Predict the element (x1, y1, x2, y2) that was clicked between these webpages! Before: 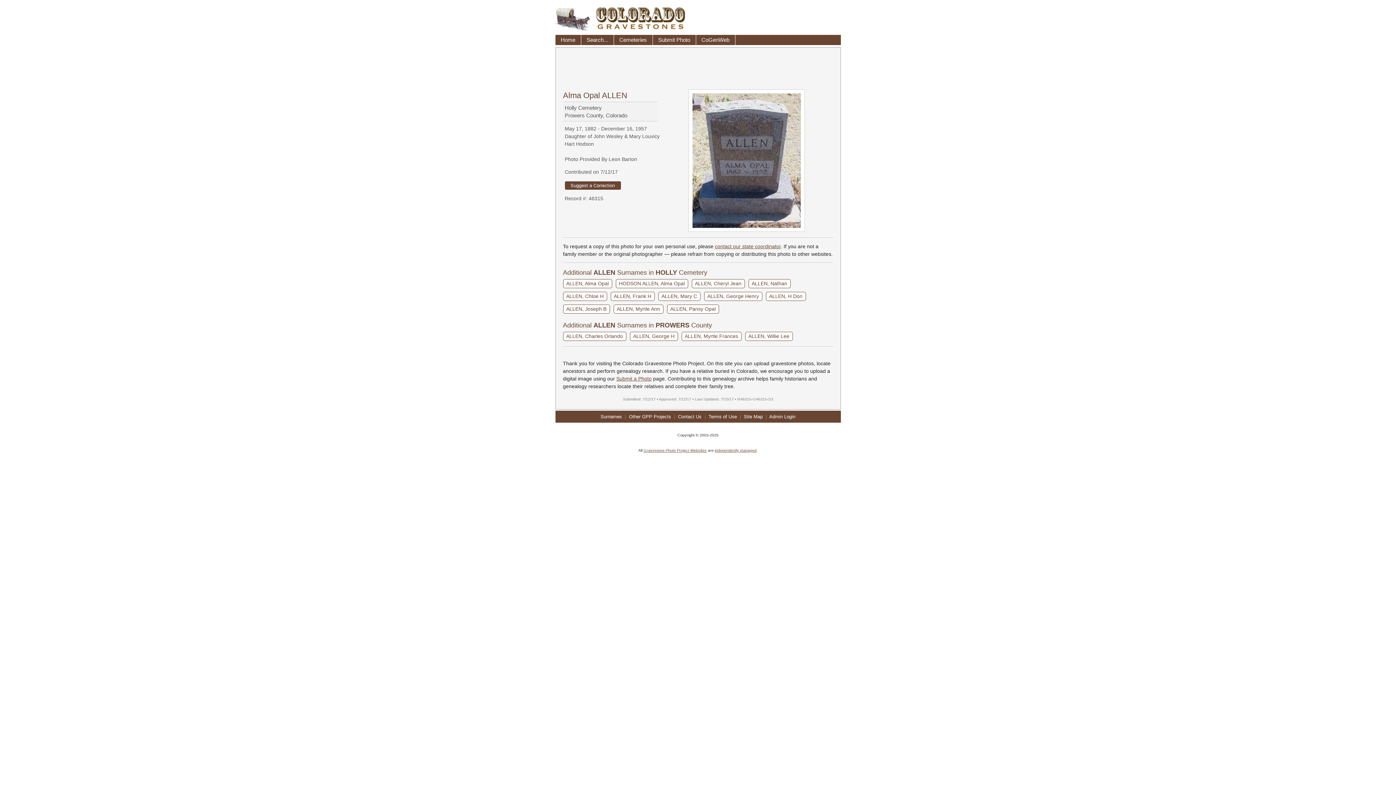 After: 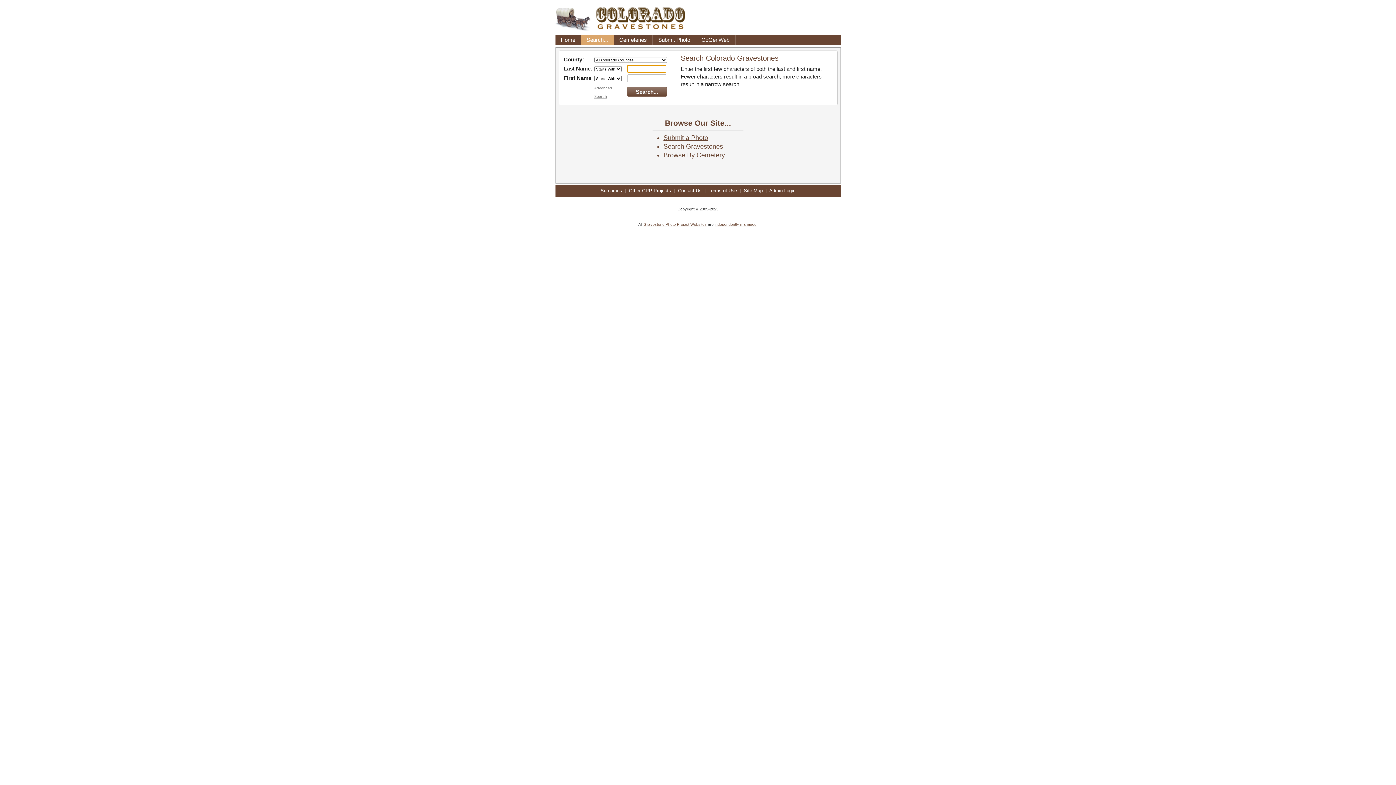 Action: bbox: (581, 34, 614, 45) label: Search...